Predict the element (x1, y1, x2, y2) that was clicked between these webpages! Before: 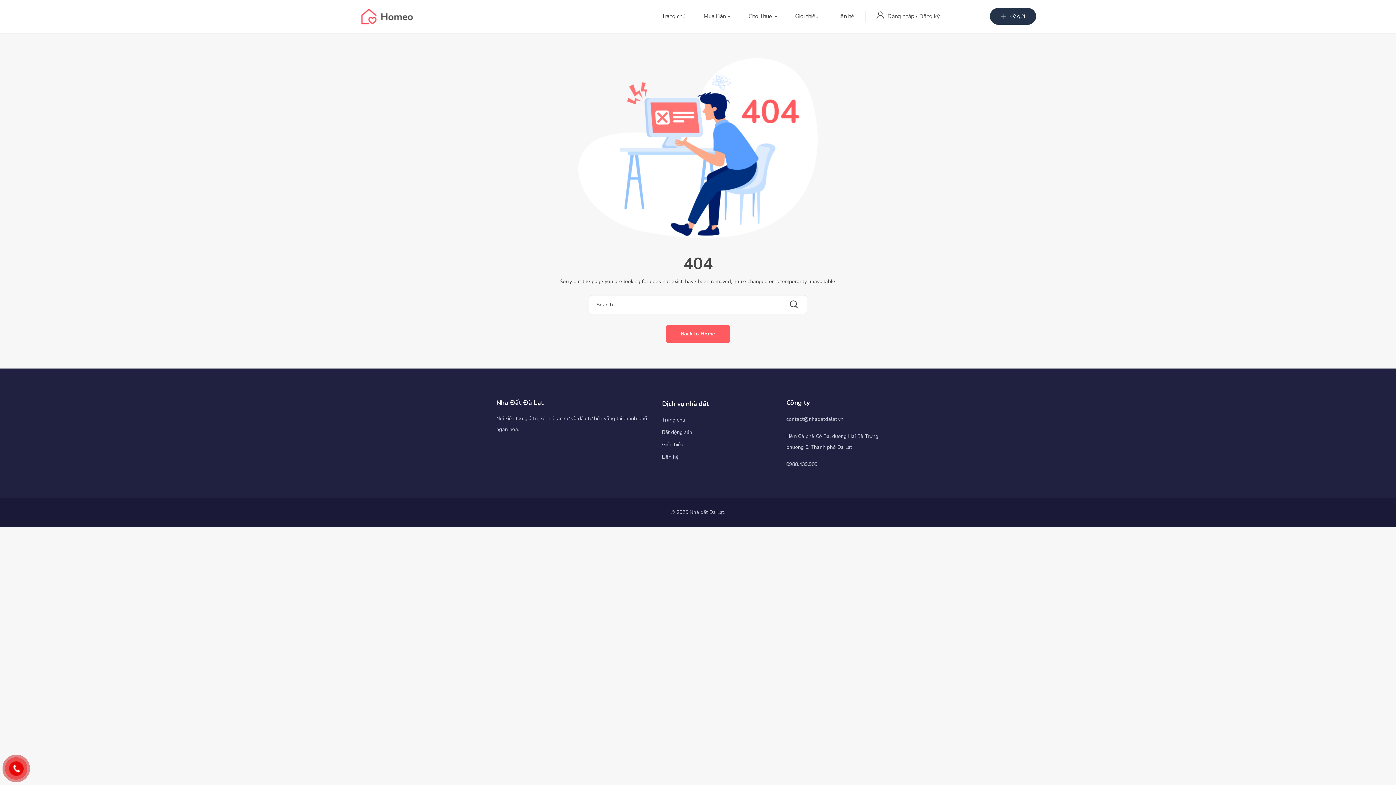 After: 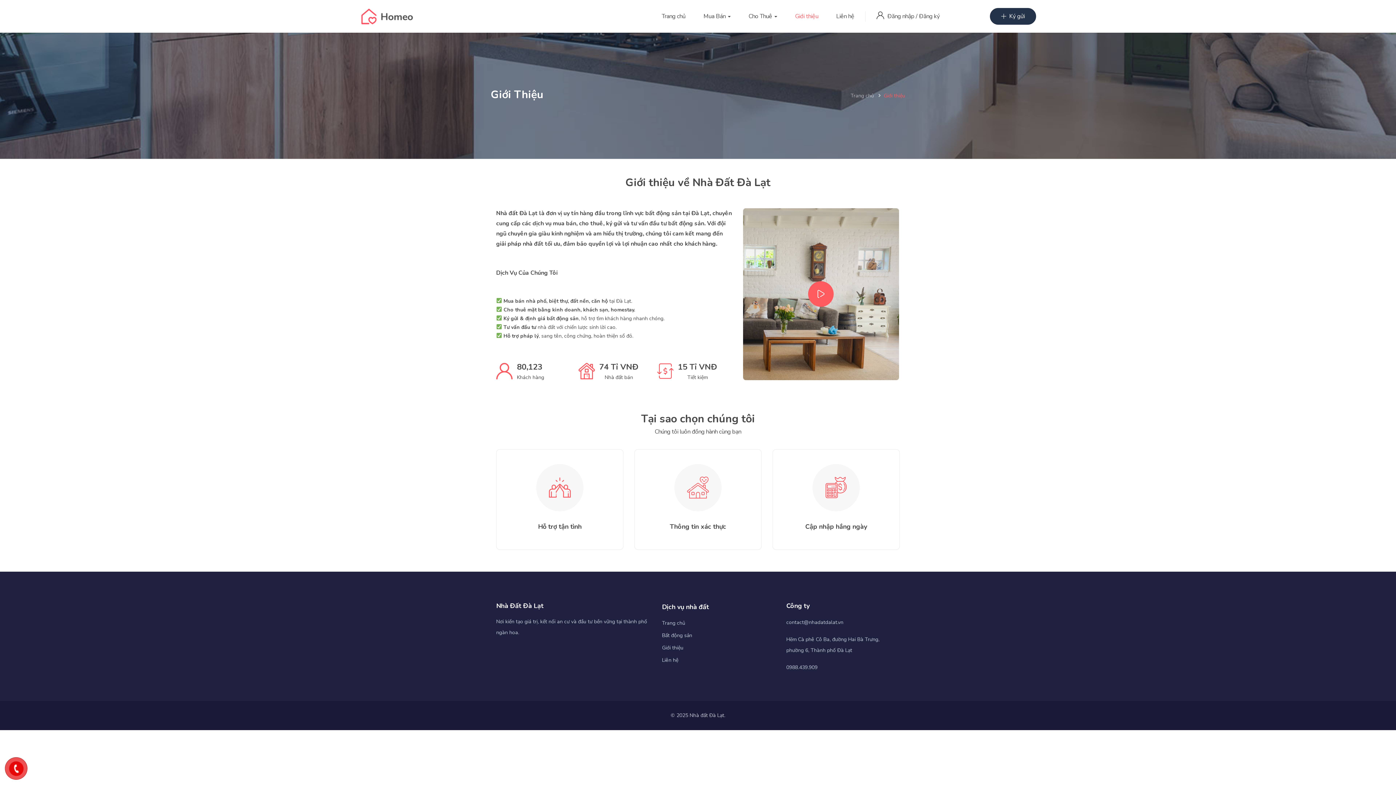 Action: bbox: (795, 0, 818, 32) label: Giới thiệu